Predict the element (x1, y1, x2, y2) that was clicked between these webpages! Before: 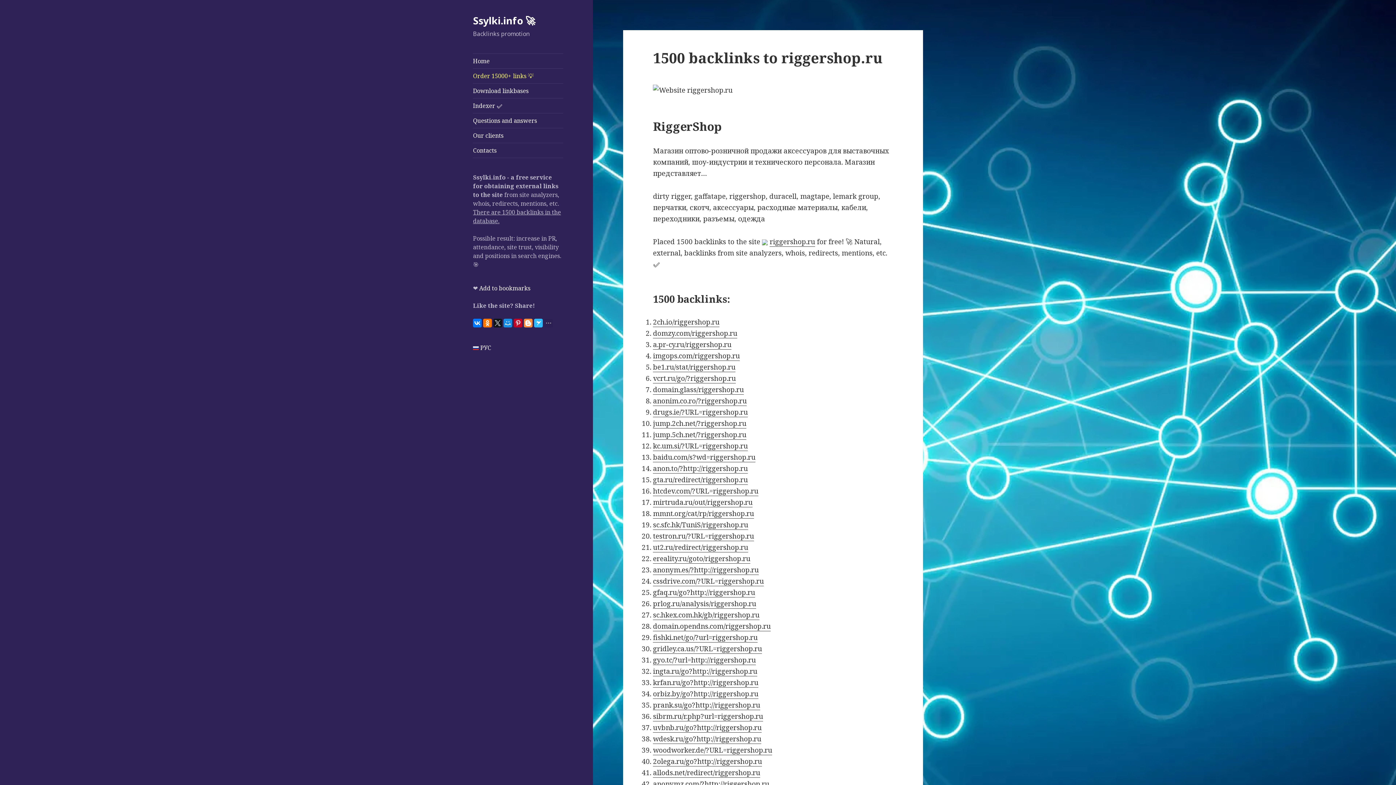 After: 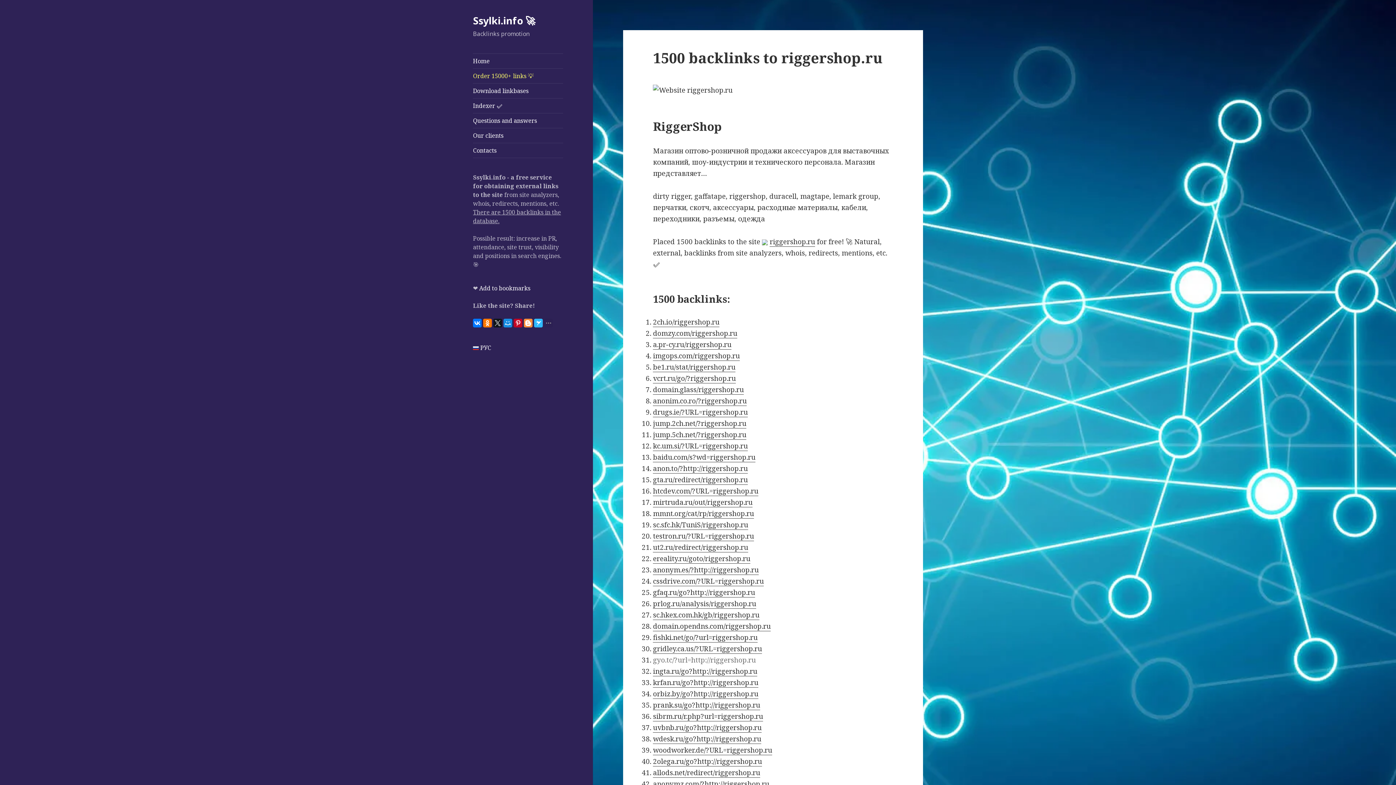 Action: label: gyo.tc/?url=http://riggershop.ru bbox: (653, 655, 756, 665)